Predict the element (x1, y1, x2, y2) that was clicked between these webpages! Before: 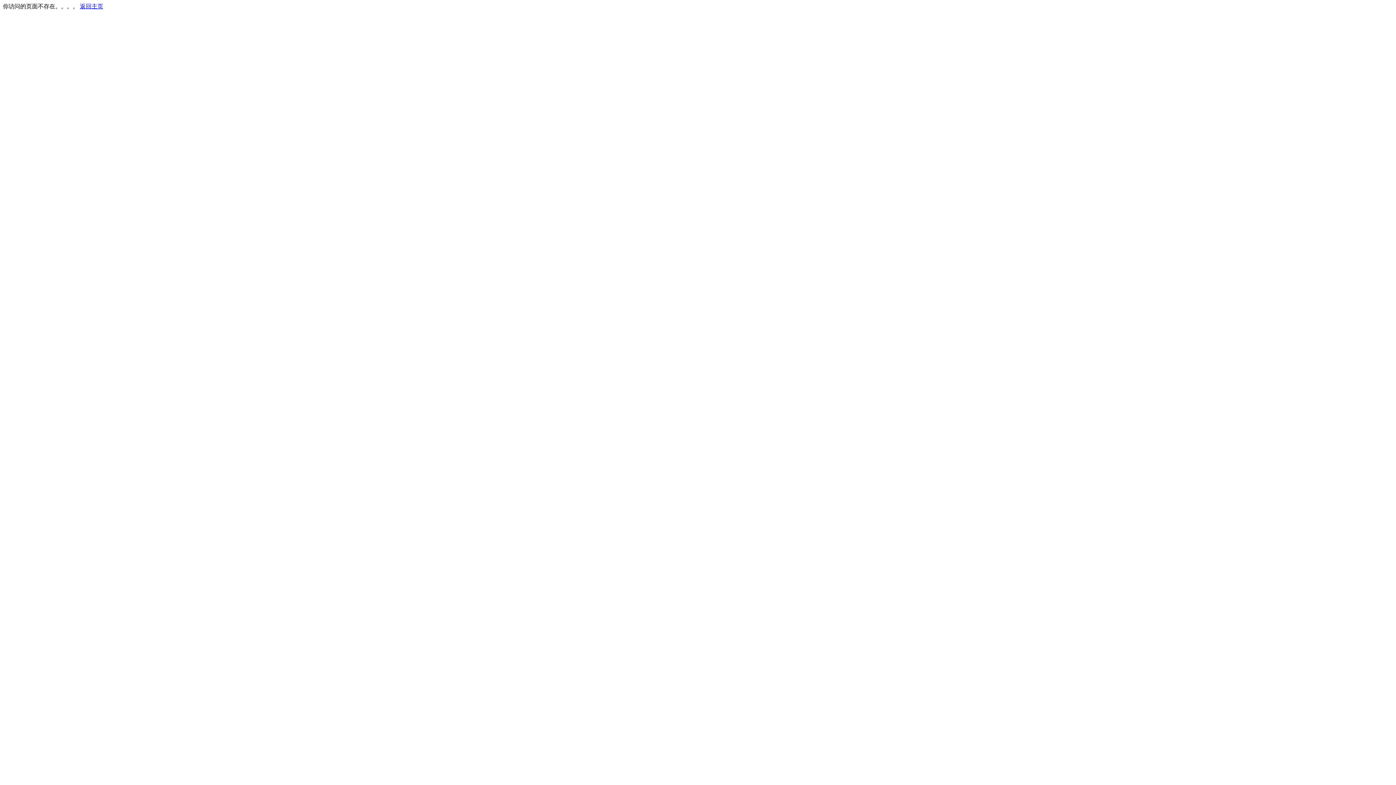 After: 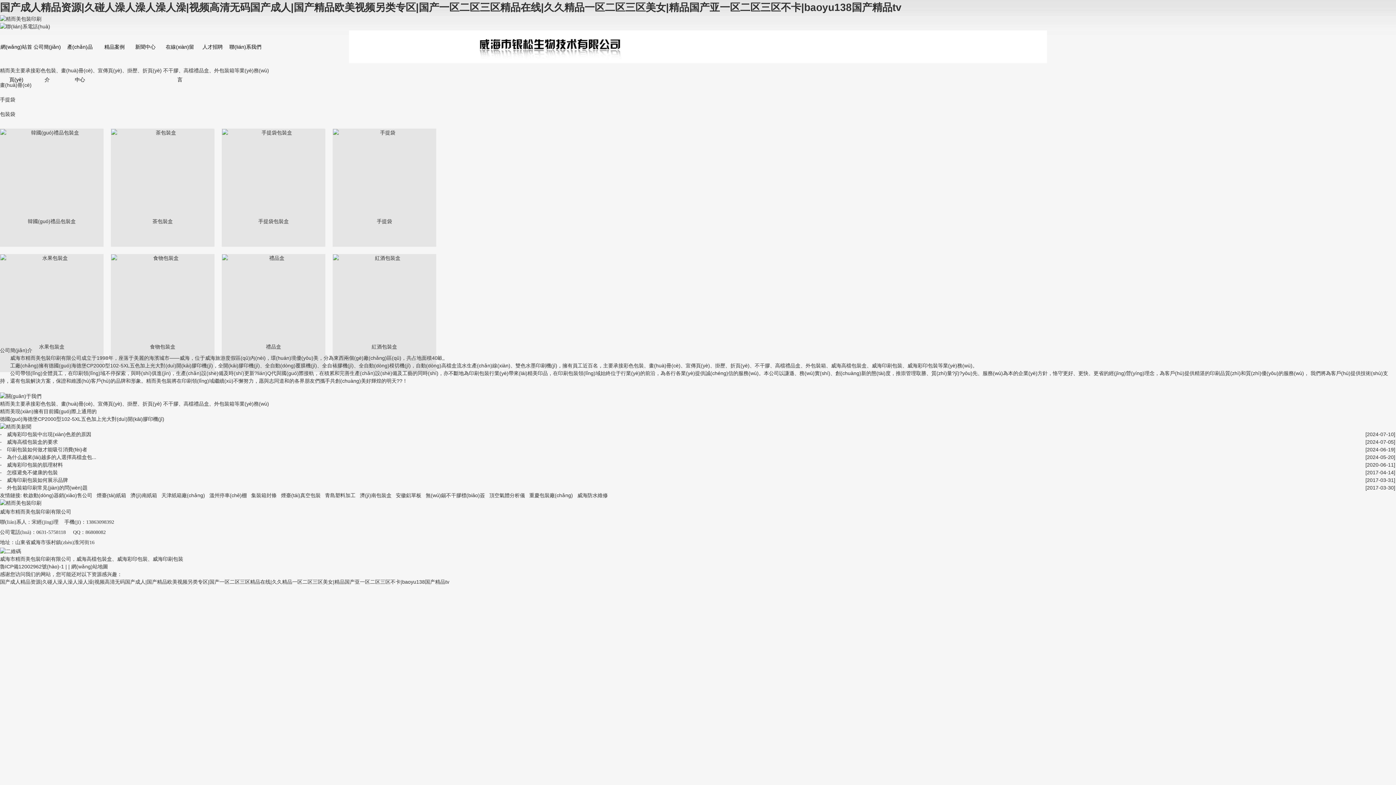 Action: bbox: (80, 3, 103, 9) label: 返回主页